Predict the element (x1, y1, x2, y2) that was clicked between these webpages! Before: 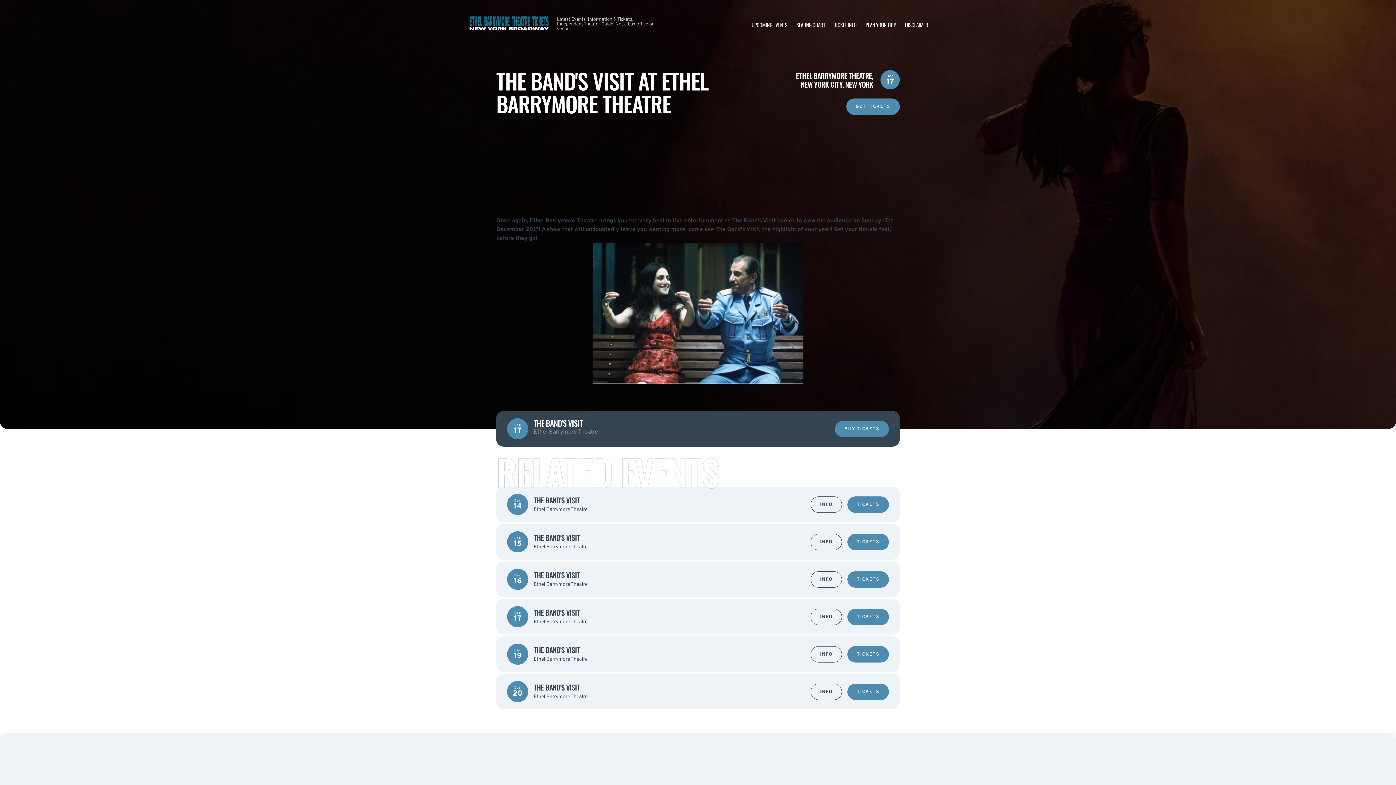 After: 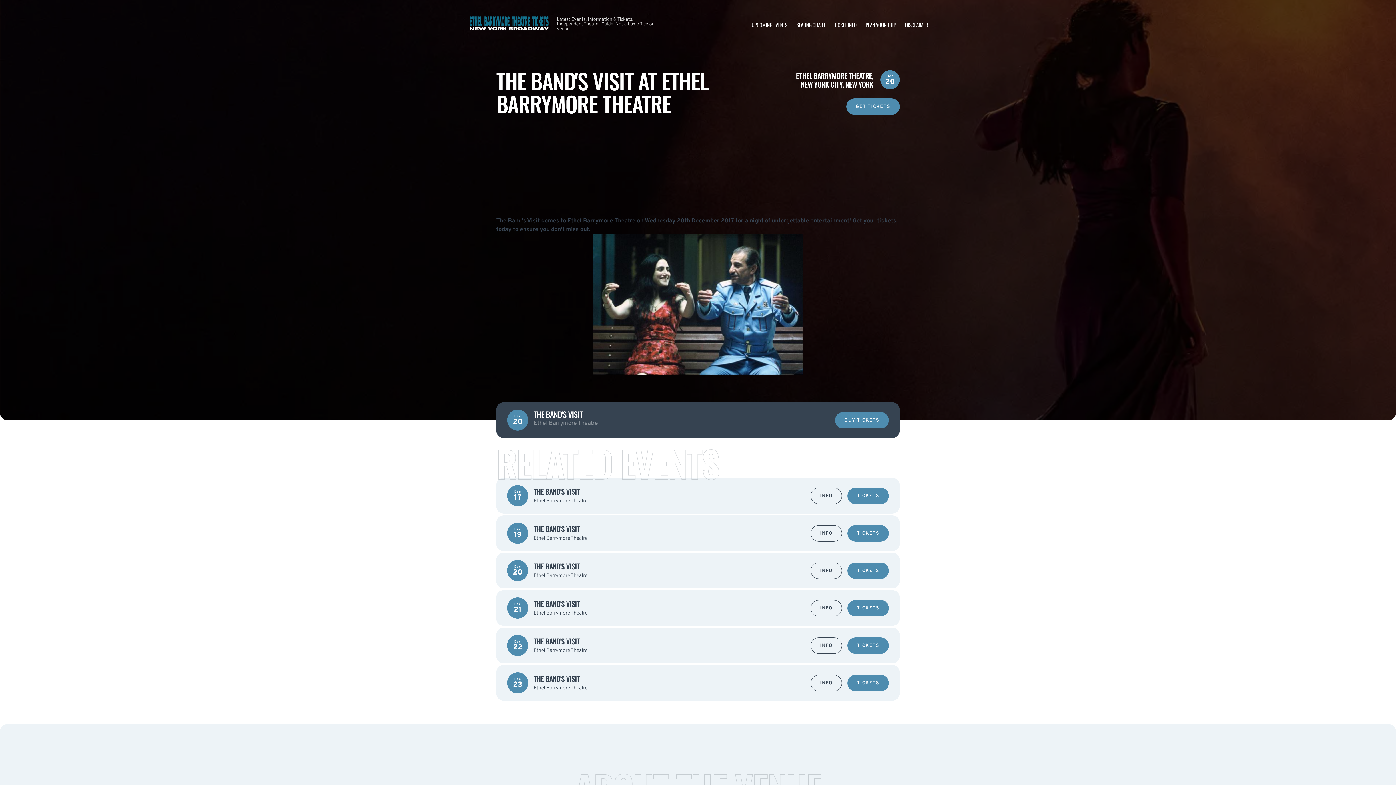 Action: bbox: (810, 683, 842, 700) label: INFO